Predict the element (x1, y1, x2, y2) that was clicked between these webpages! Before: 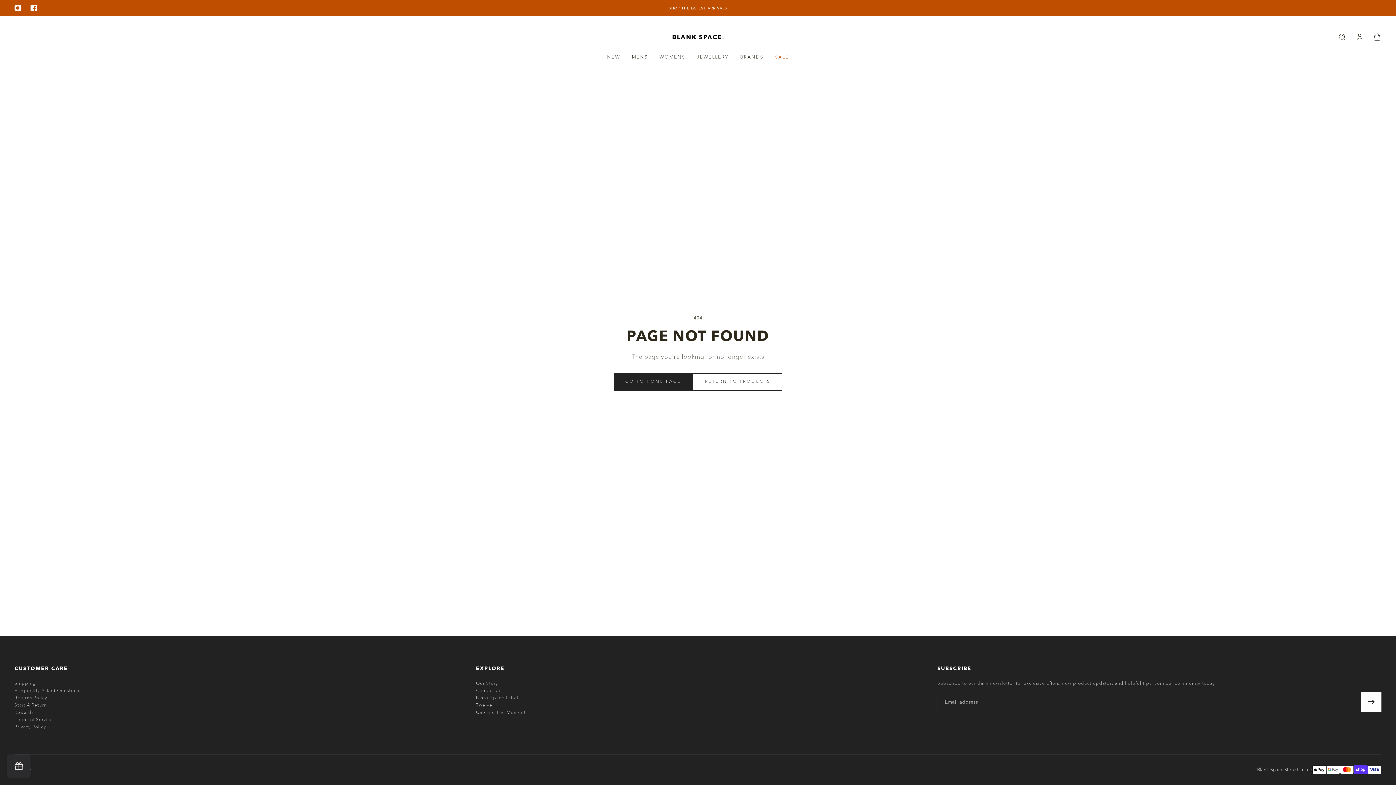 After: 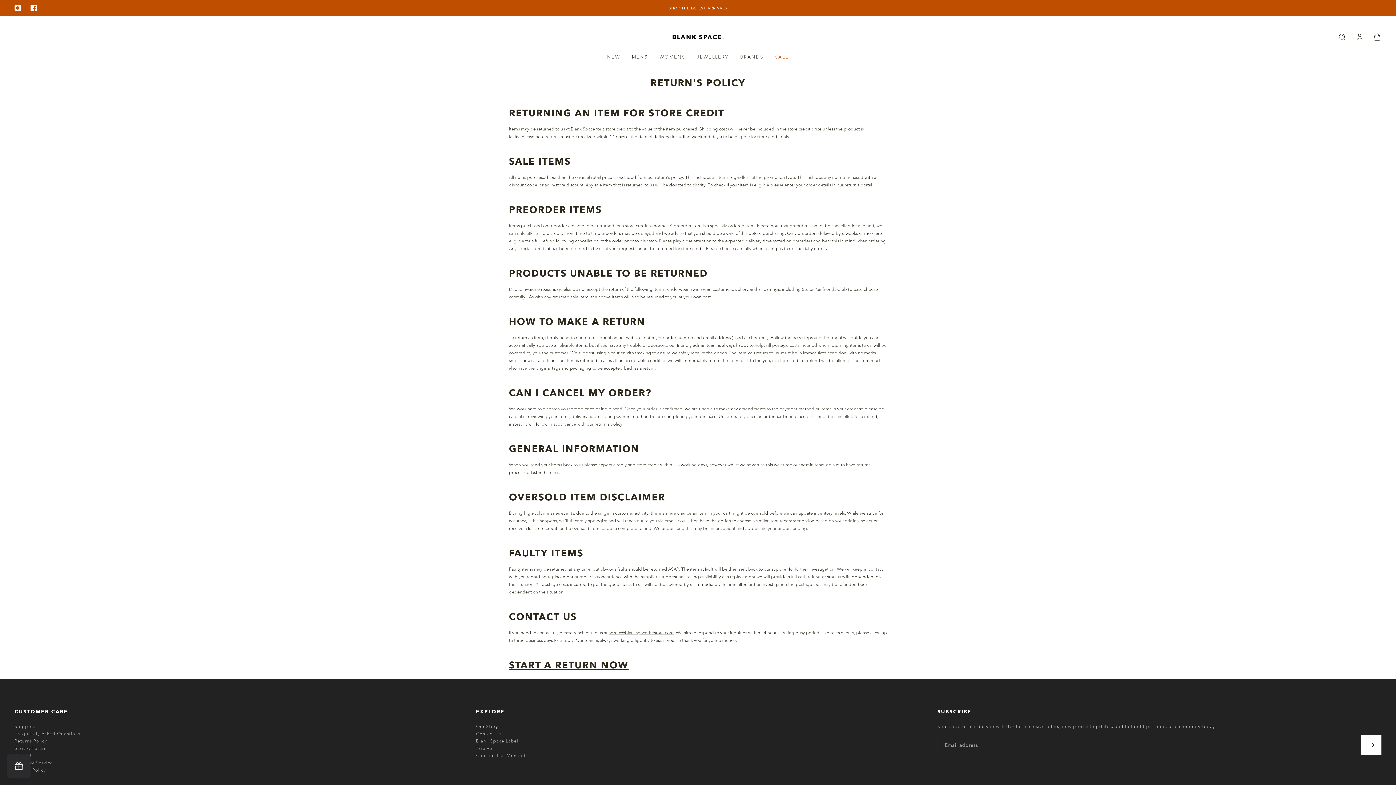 Action: label: Returns Policy bbox: (14, 694, 80, 702)